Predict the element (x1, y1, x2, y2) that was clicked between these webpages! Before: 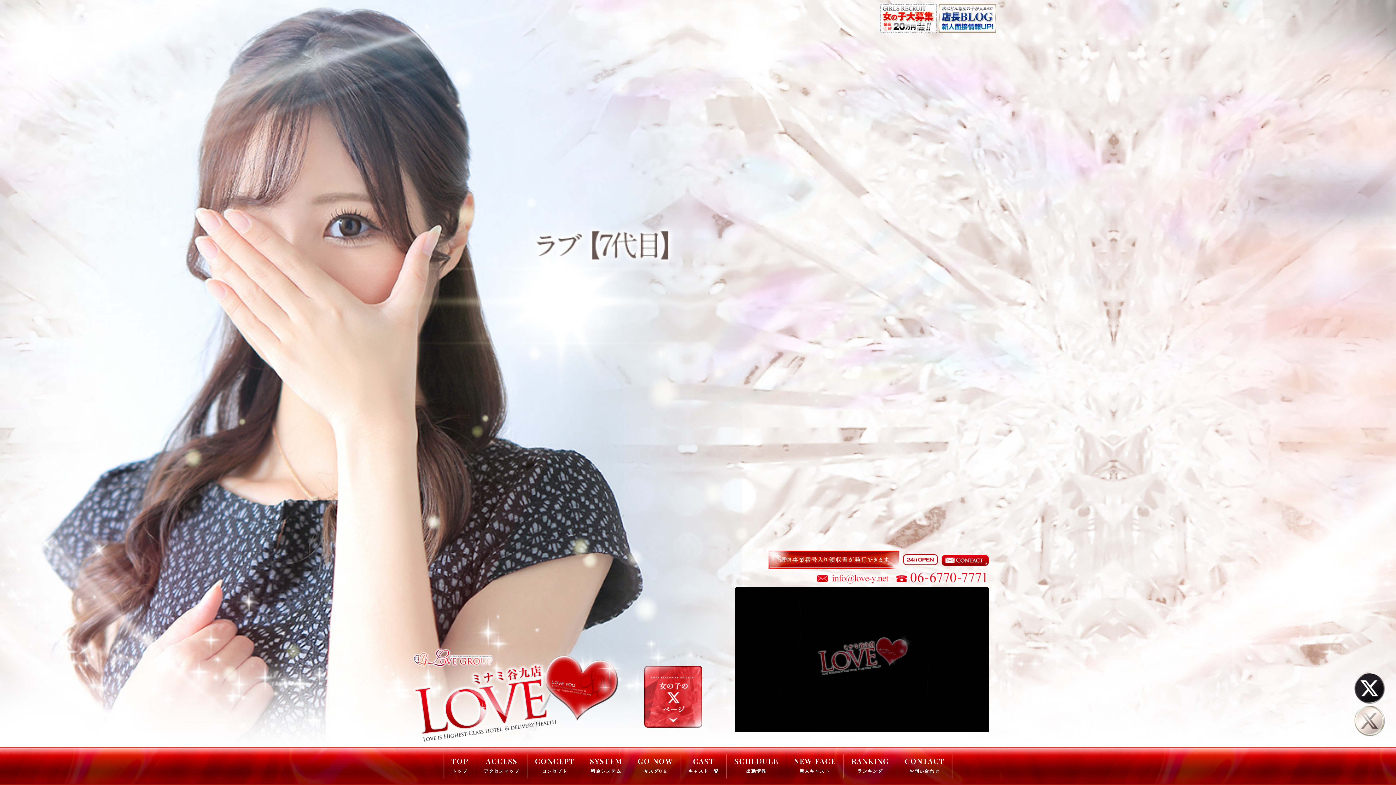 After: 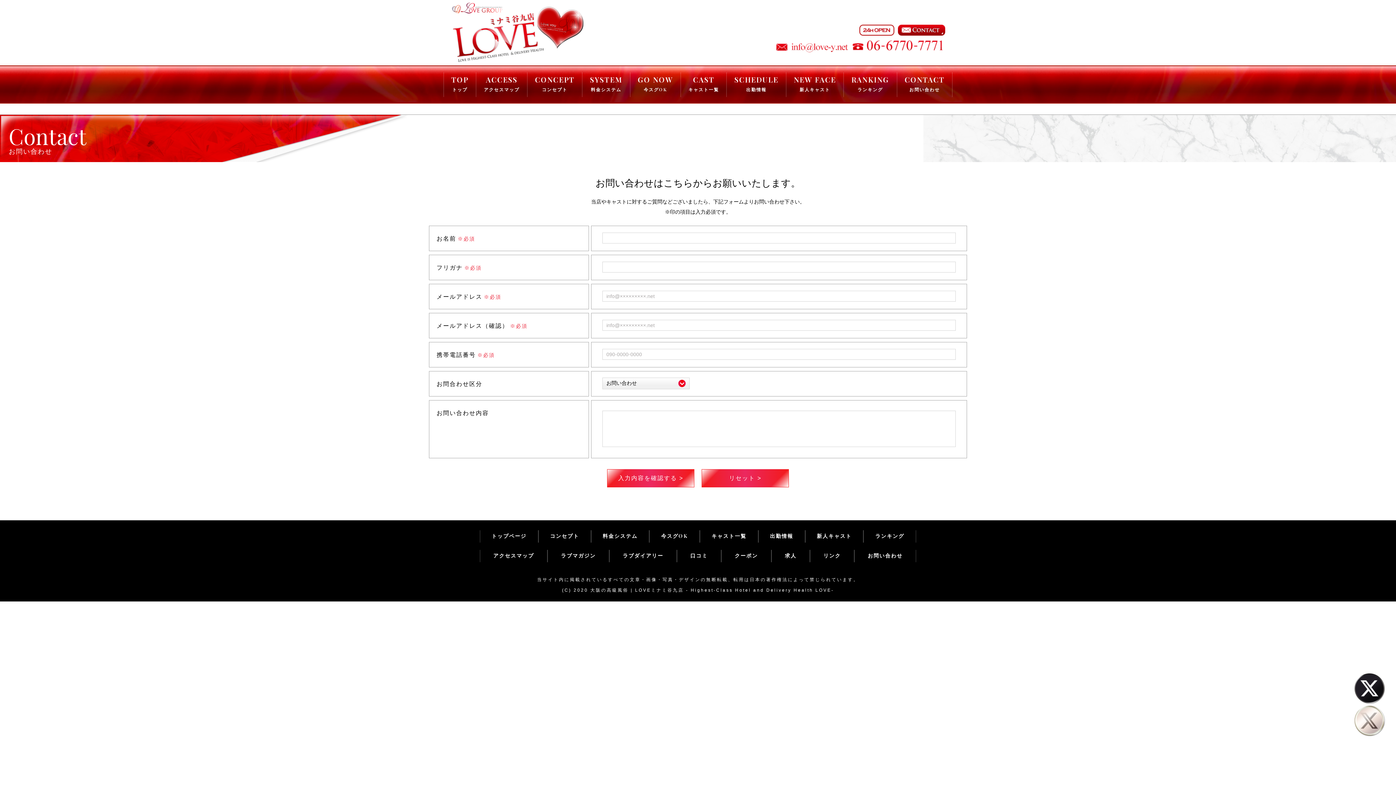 Action: bbox: (941, 561, 989, 567)